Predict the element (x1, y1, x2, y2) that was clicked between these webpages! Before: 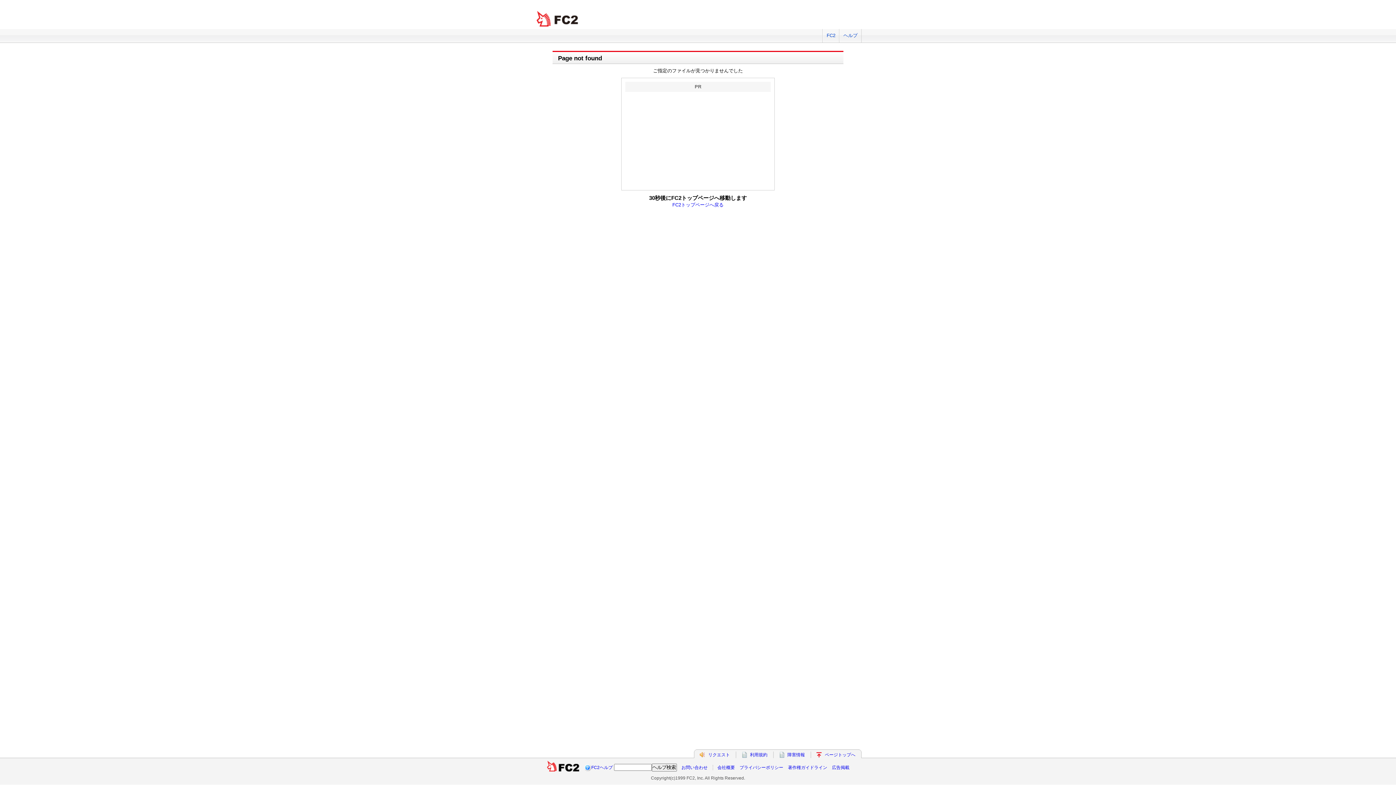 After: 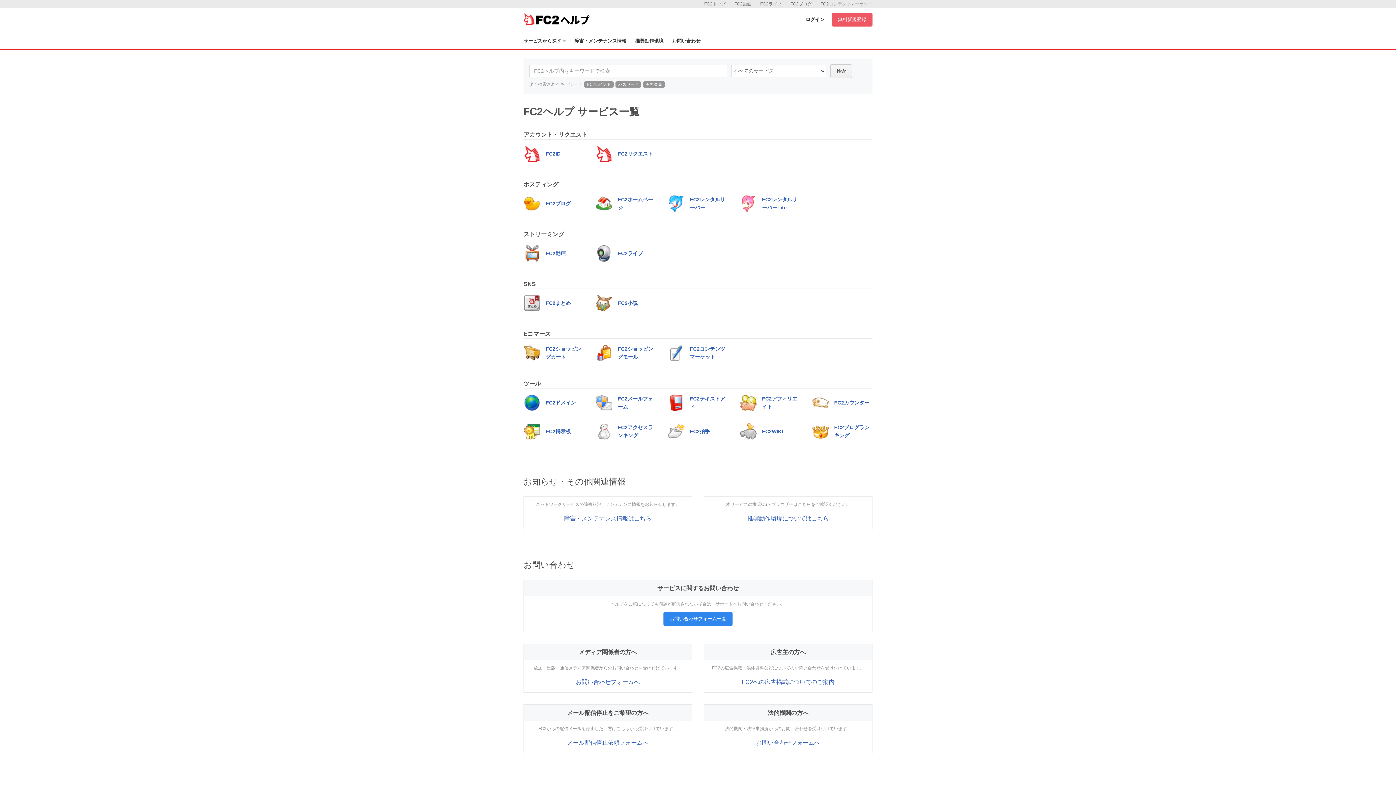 Action: label: ヘルプ bbox: (839, 29, 861, 42)